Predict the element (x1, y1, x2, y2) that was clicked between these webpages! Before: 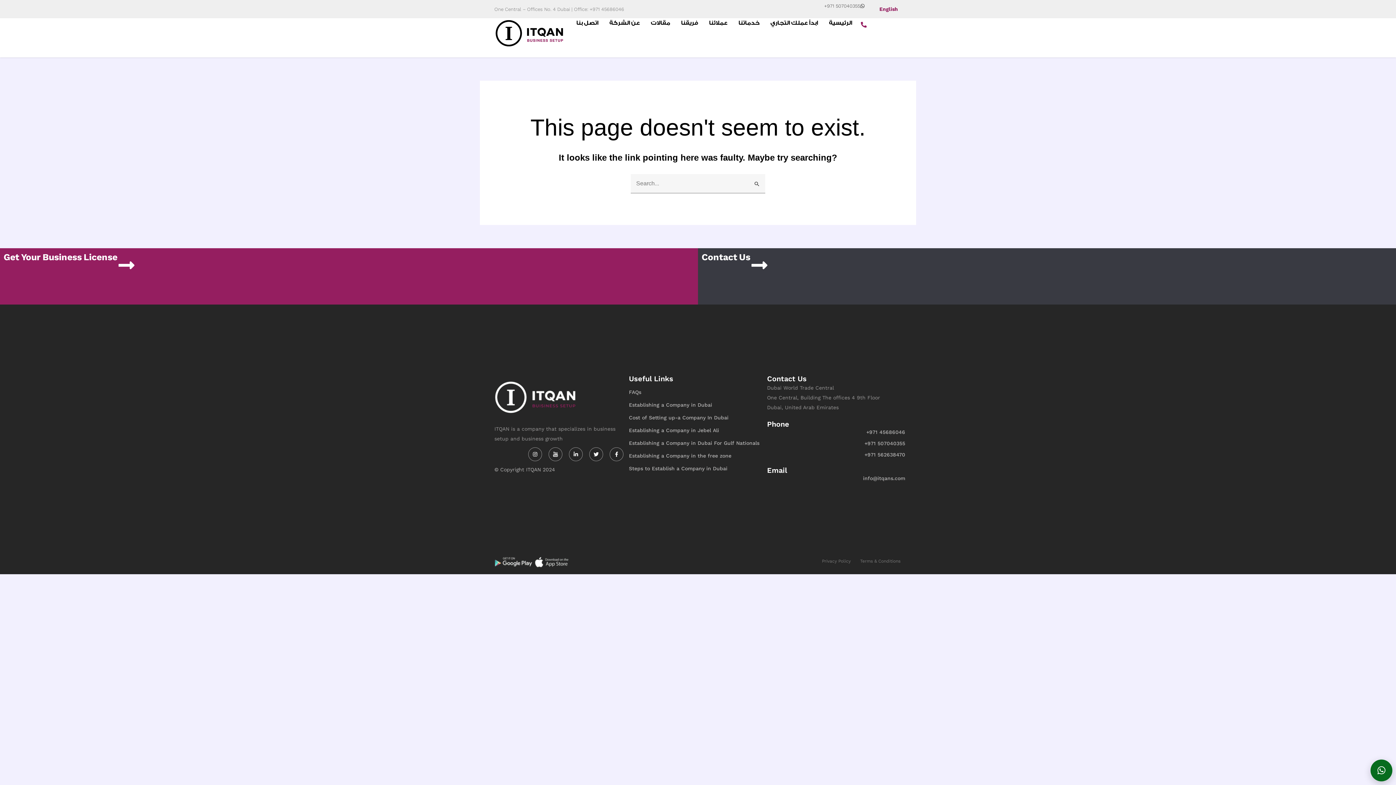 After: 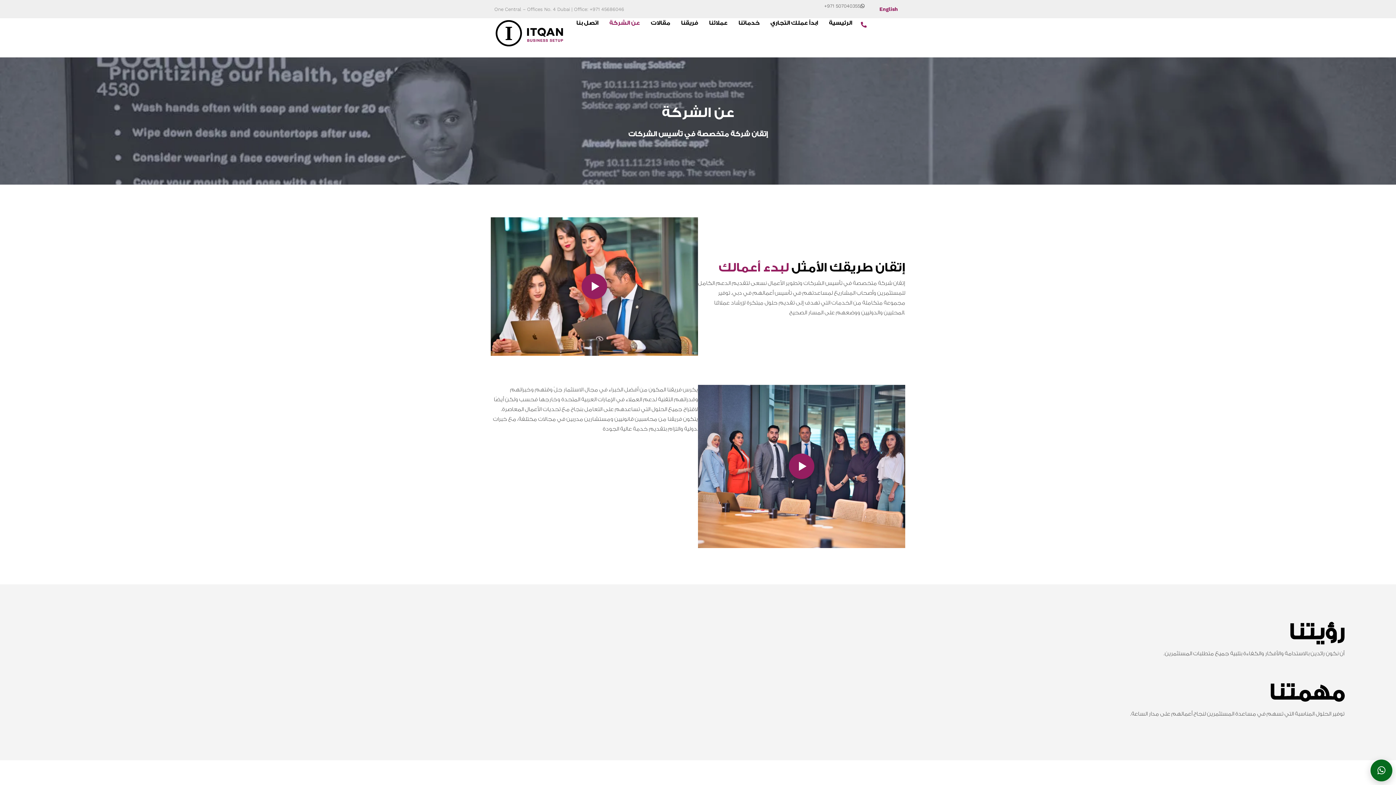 Action: label: عن الشركة bbox: (609, 18, 640, 28)